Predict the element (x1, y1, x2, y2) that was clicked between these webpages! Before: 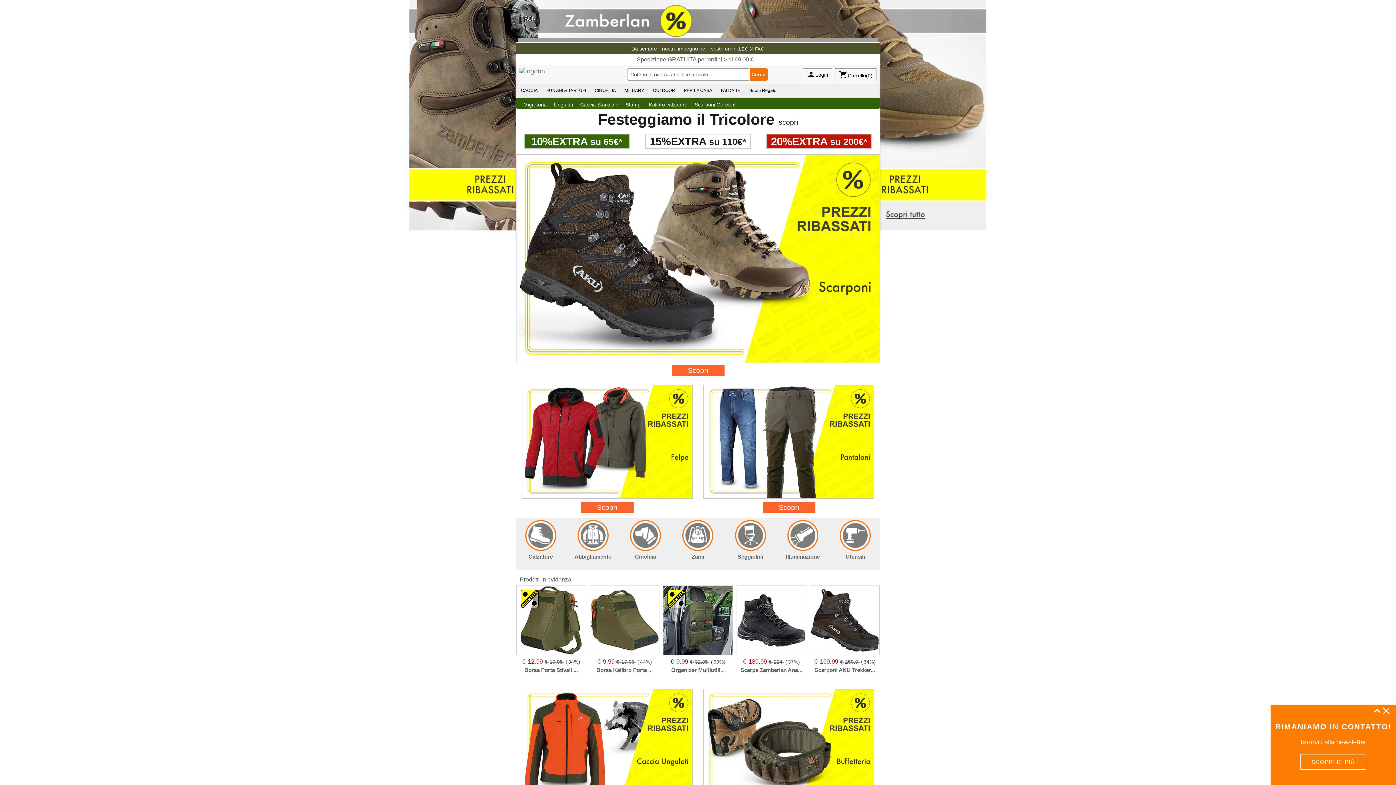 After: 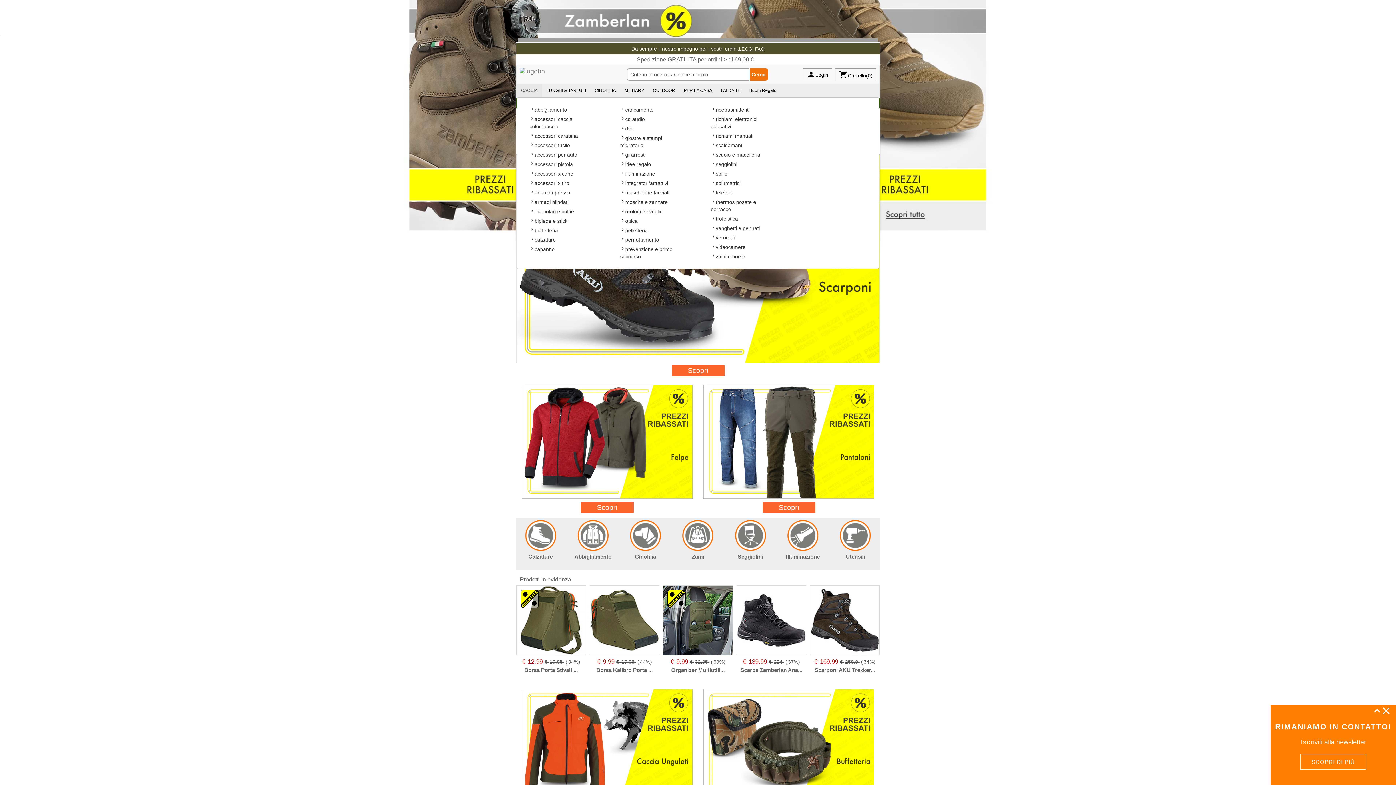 Action: bbox: (516, 83, 542, 97) label: CACCIA